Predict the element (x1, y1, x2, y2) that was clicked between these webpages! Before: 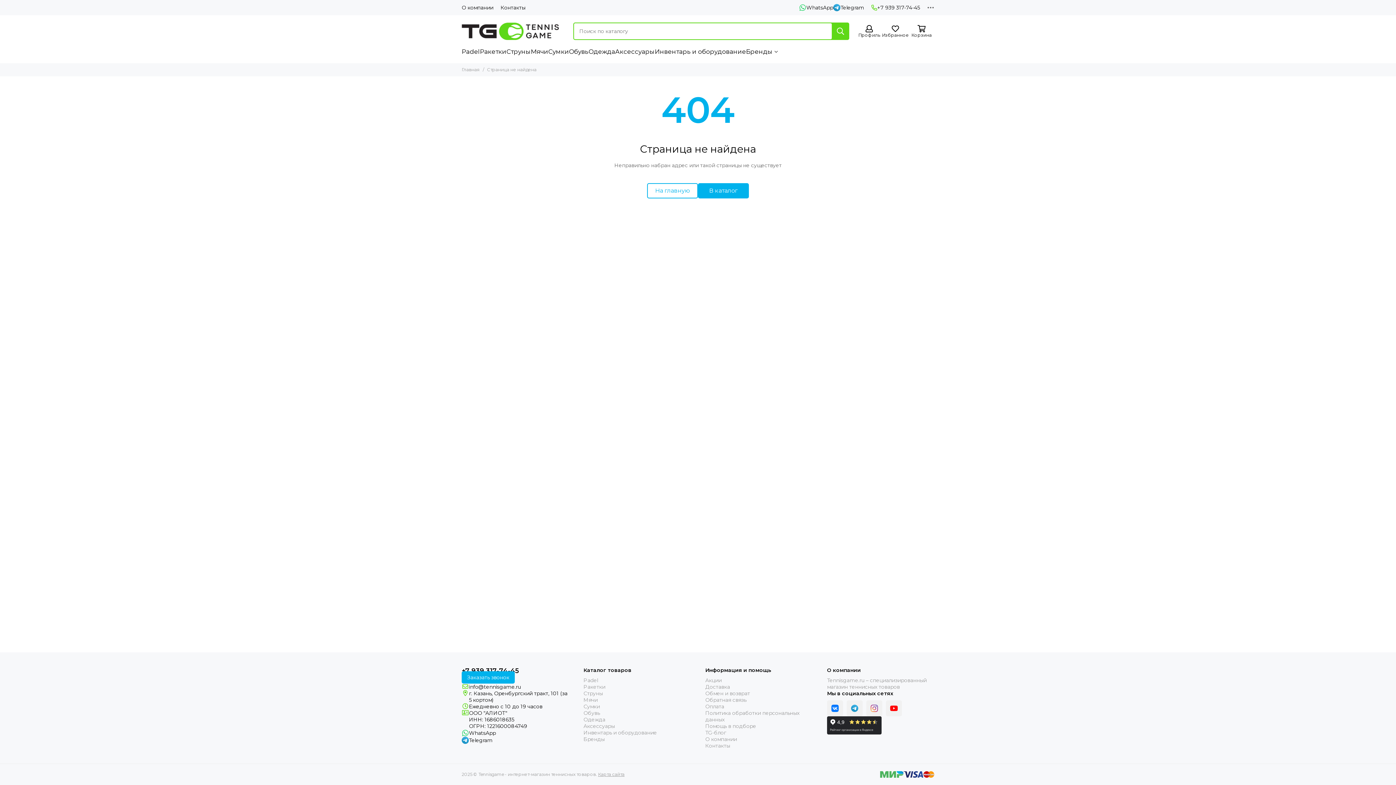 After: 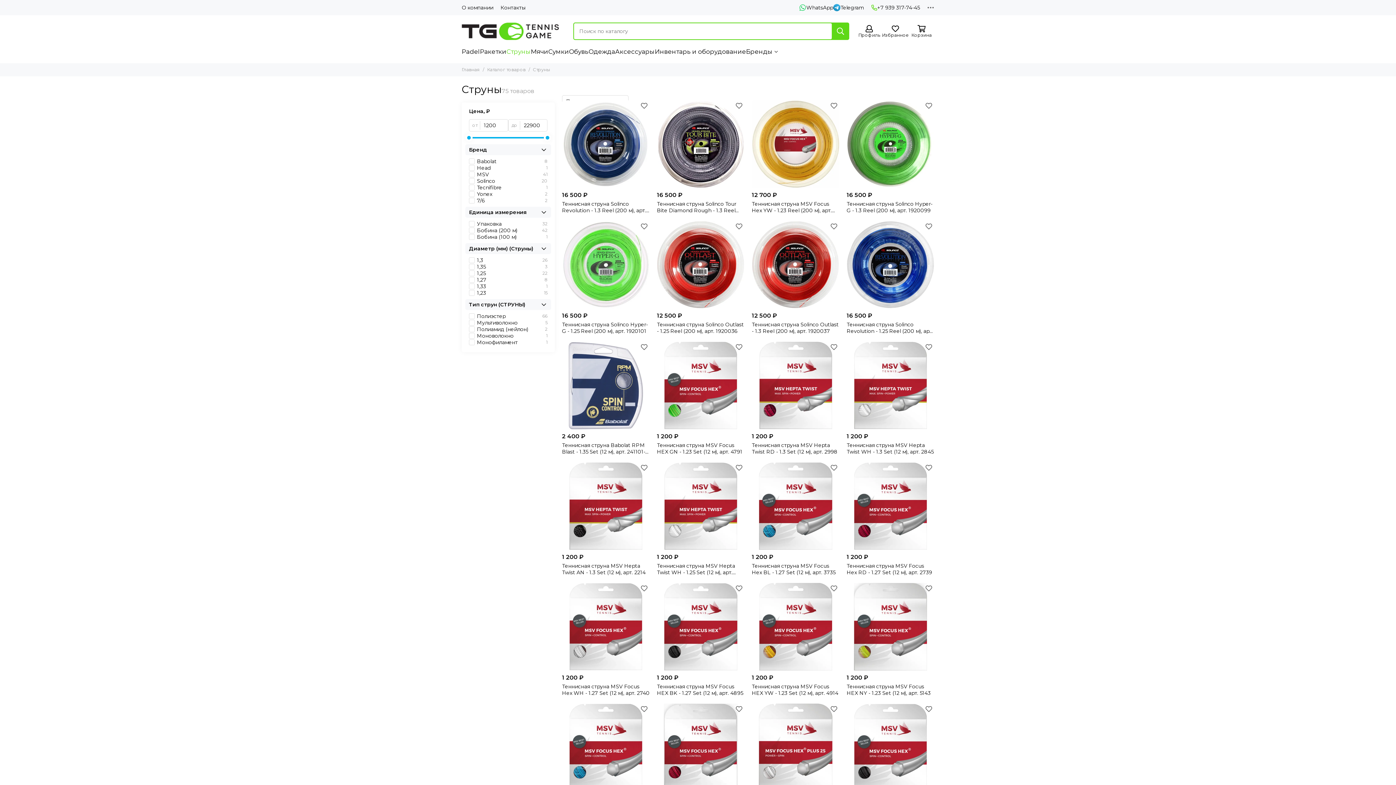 Action: label: Струны bbox: (506, 47, 530, 56)